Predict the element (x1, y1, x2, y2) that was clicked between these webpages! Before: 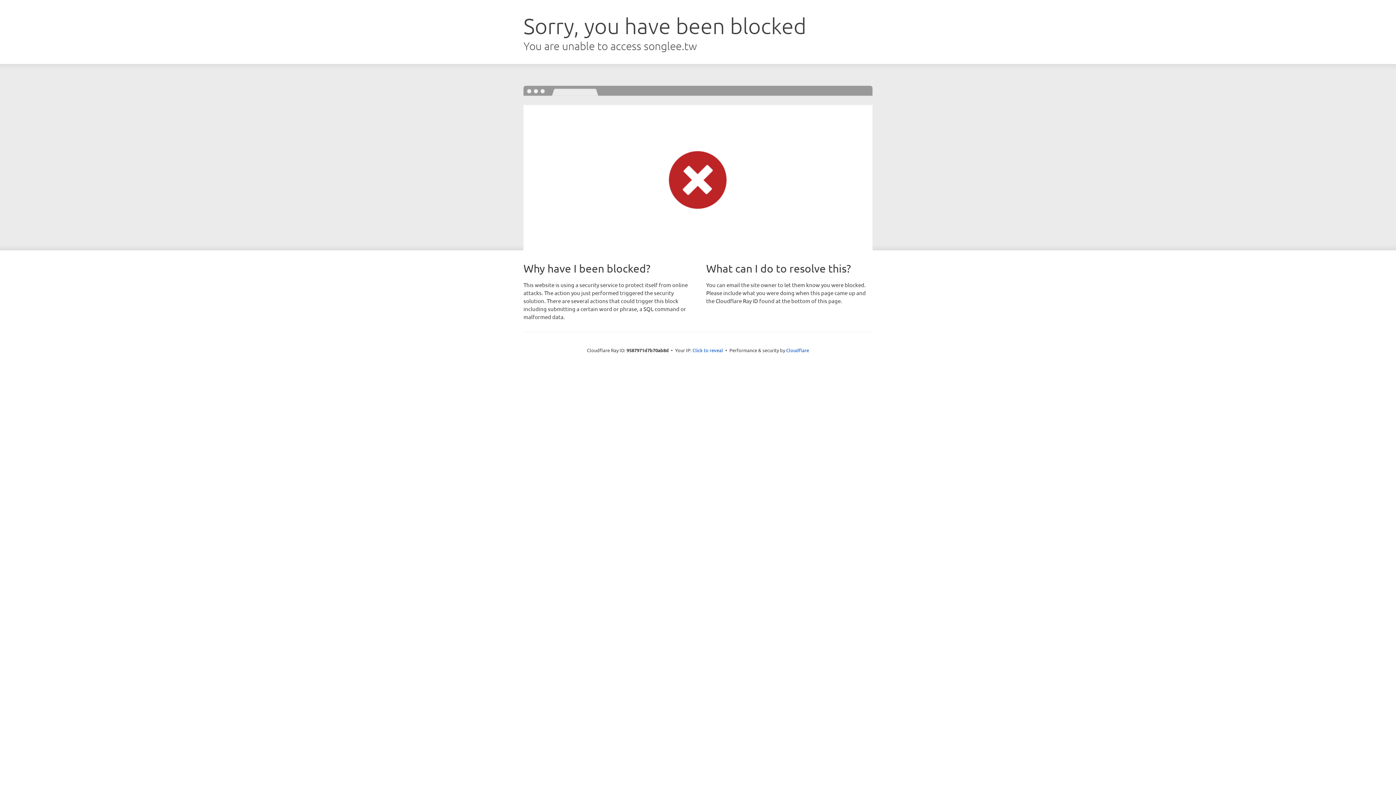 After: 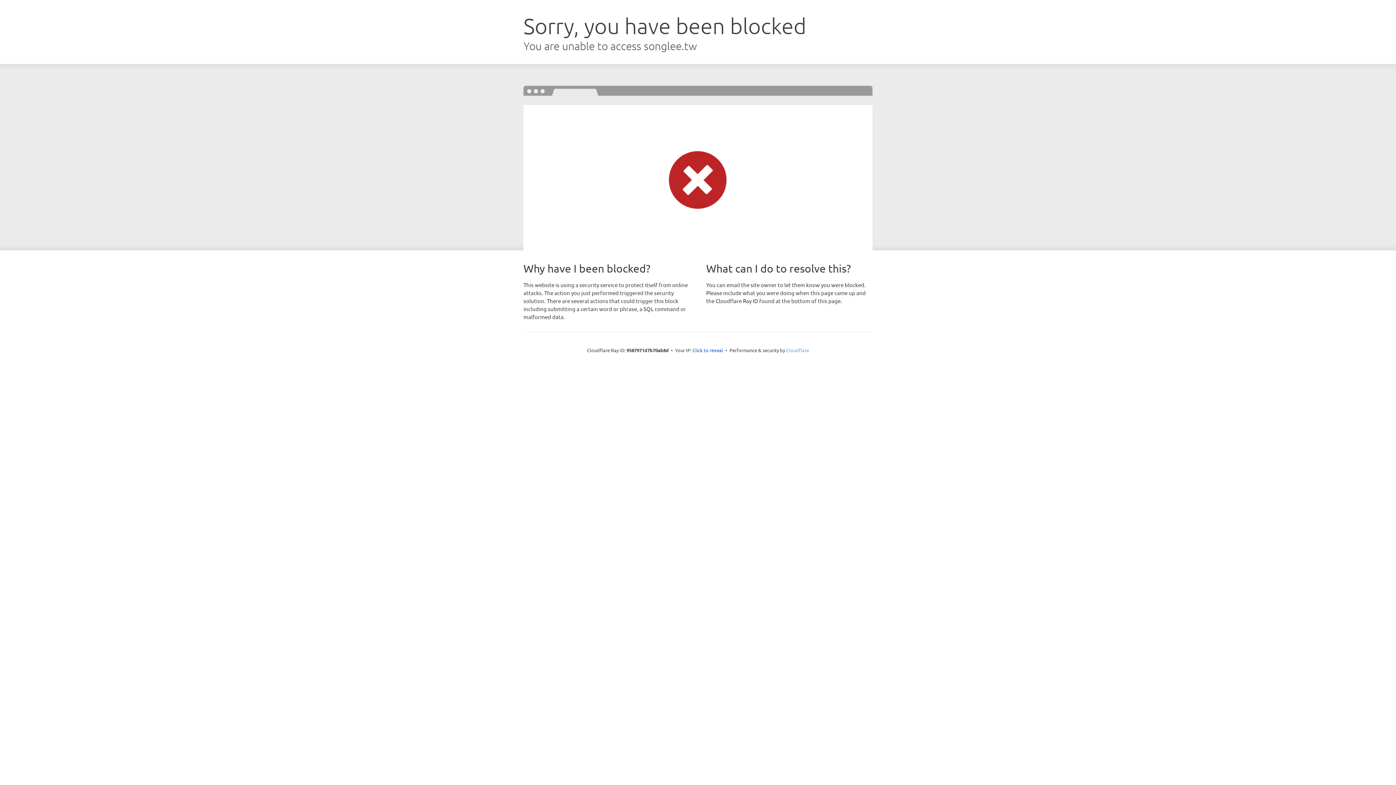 Action: bbox: (786, 347, 809, 353) label: Cloudflare